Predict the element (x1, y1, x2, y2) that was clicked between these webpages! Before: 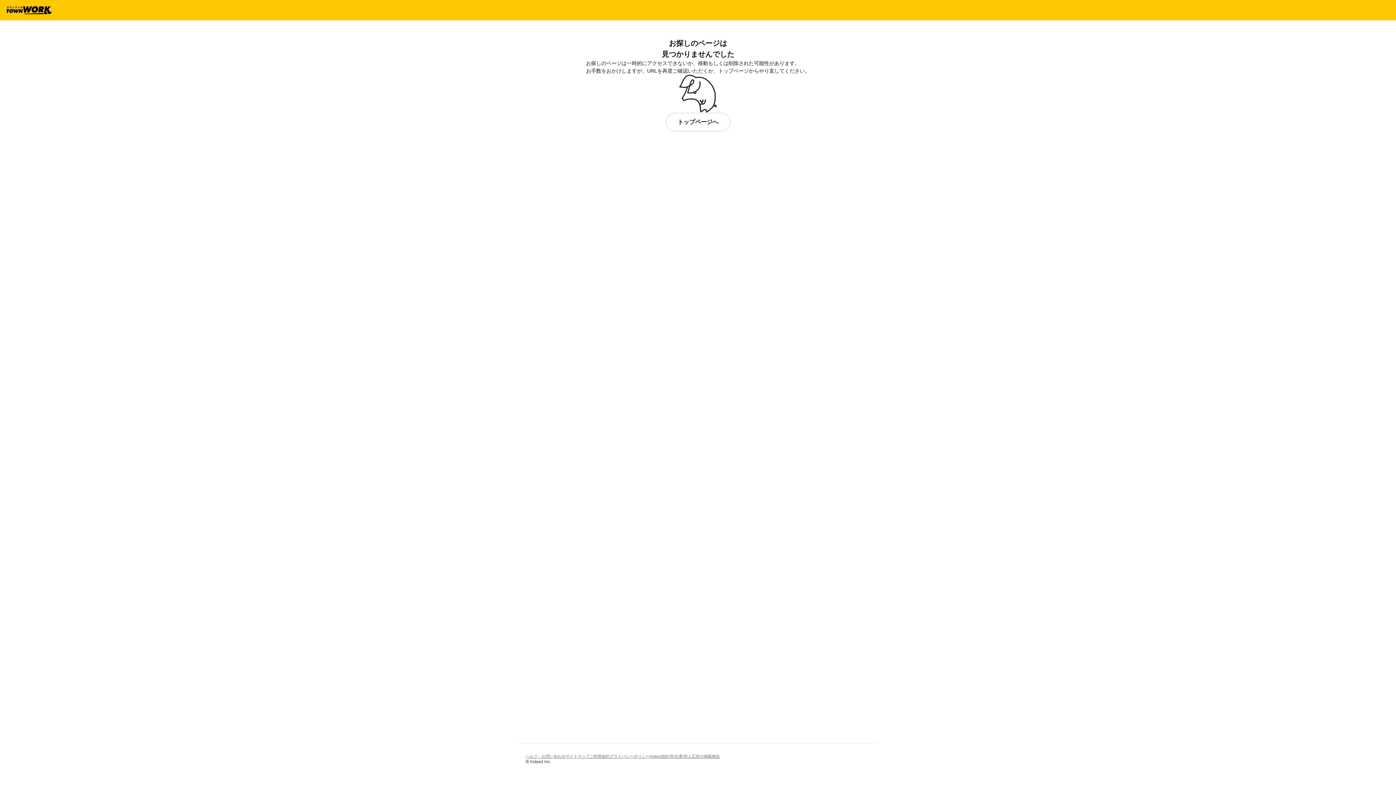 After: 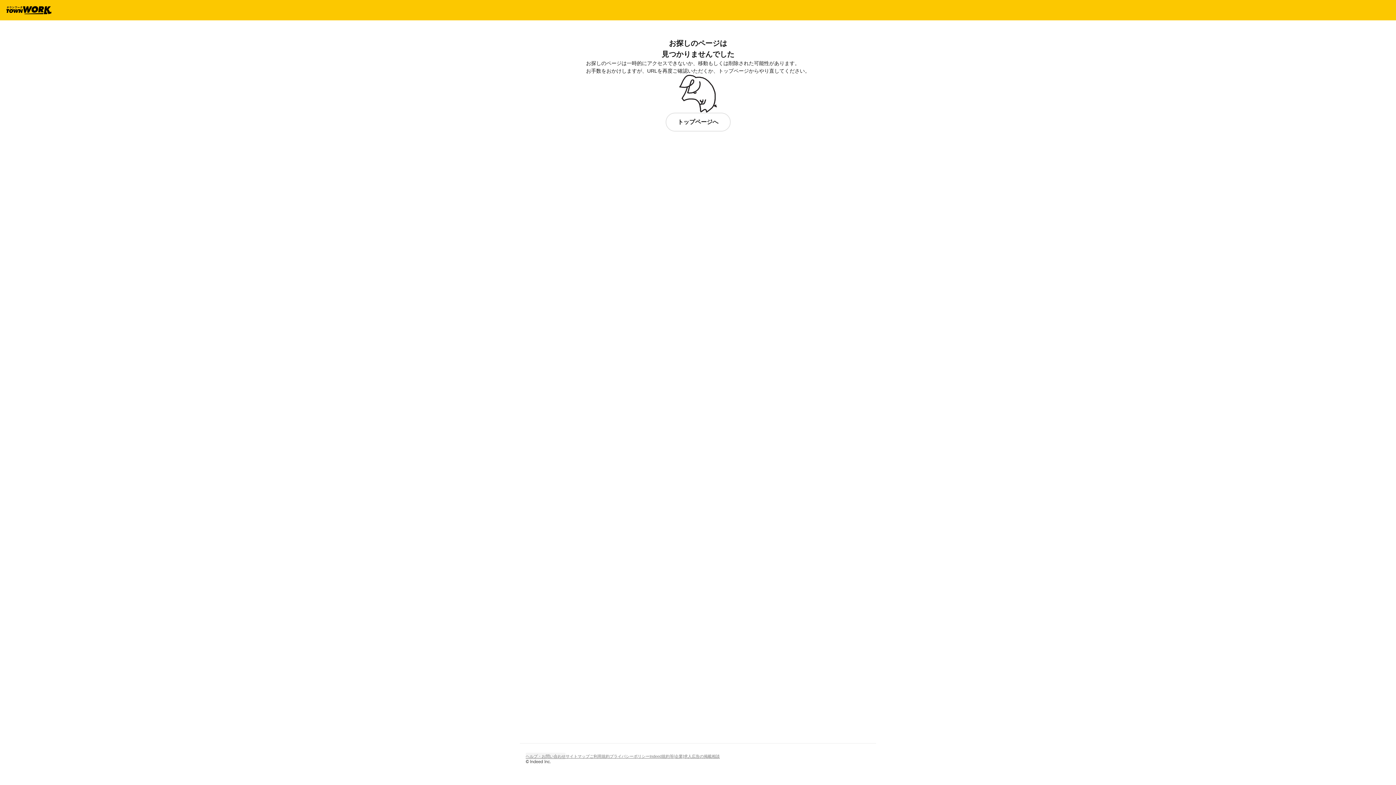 Action: label: ヘルプ・お問い合わせ bbox: (525, 752, 565, 760)